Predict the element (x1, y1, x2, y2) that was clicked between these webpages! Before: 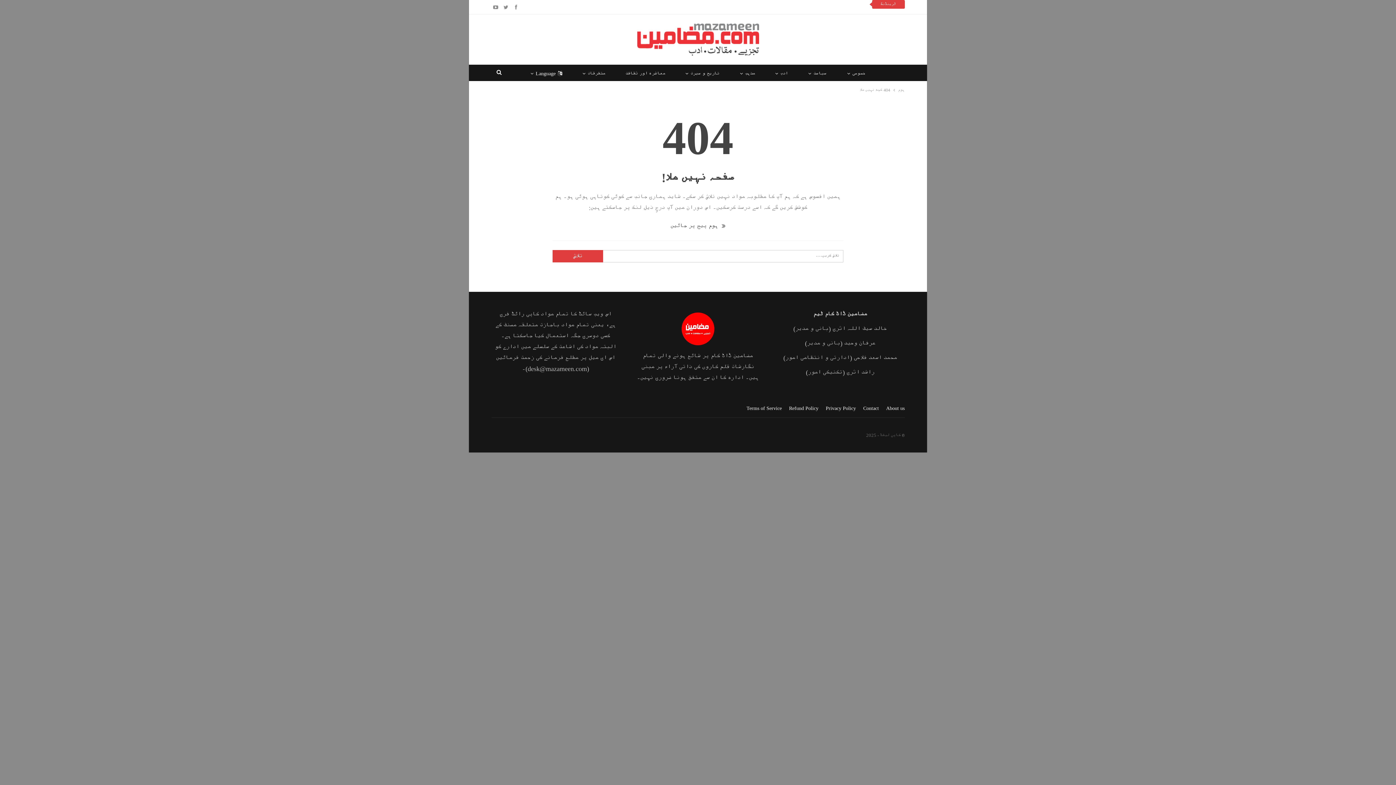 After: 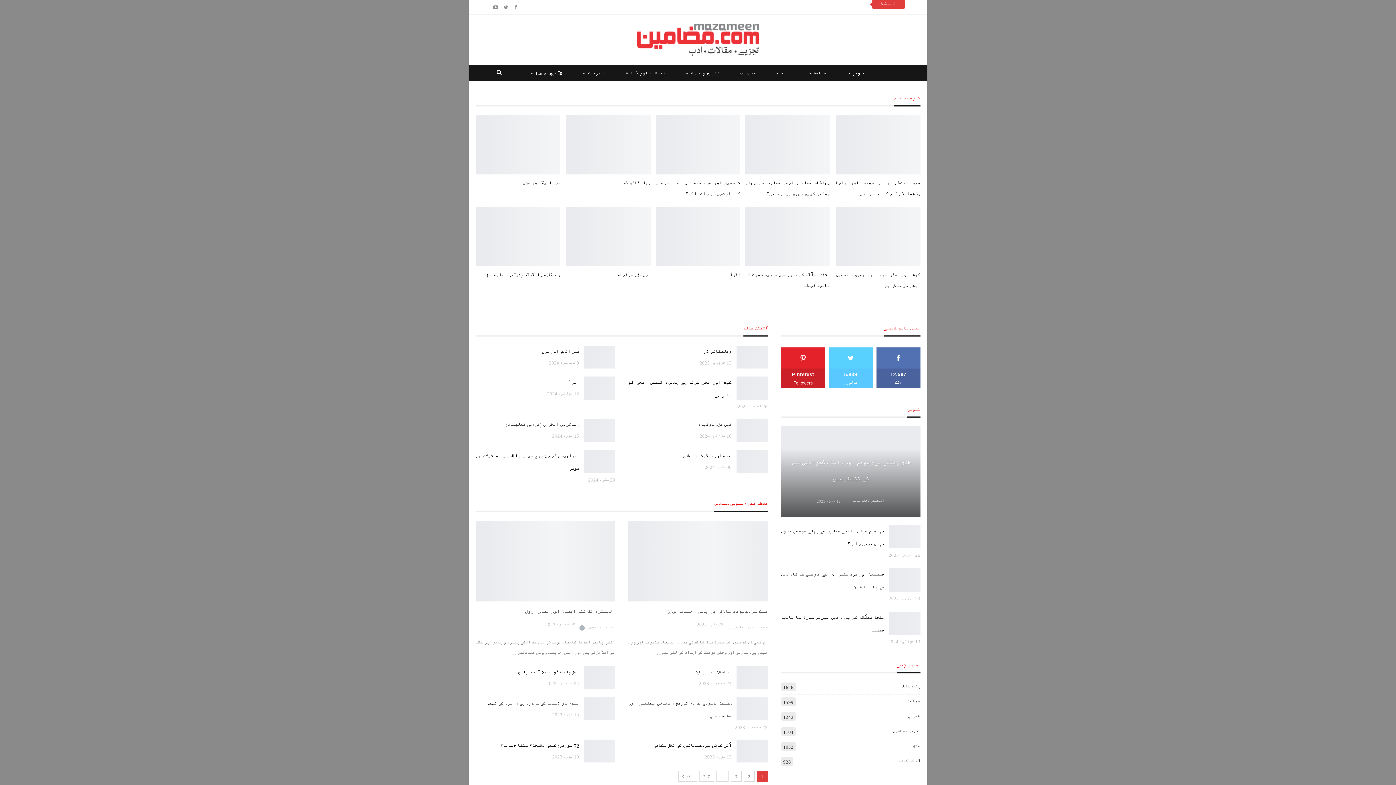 Action: bbox: (670, 222, 725, 229) label:  ہوم پیج پر جائیں